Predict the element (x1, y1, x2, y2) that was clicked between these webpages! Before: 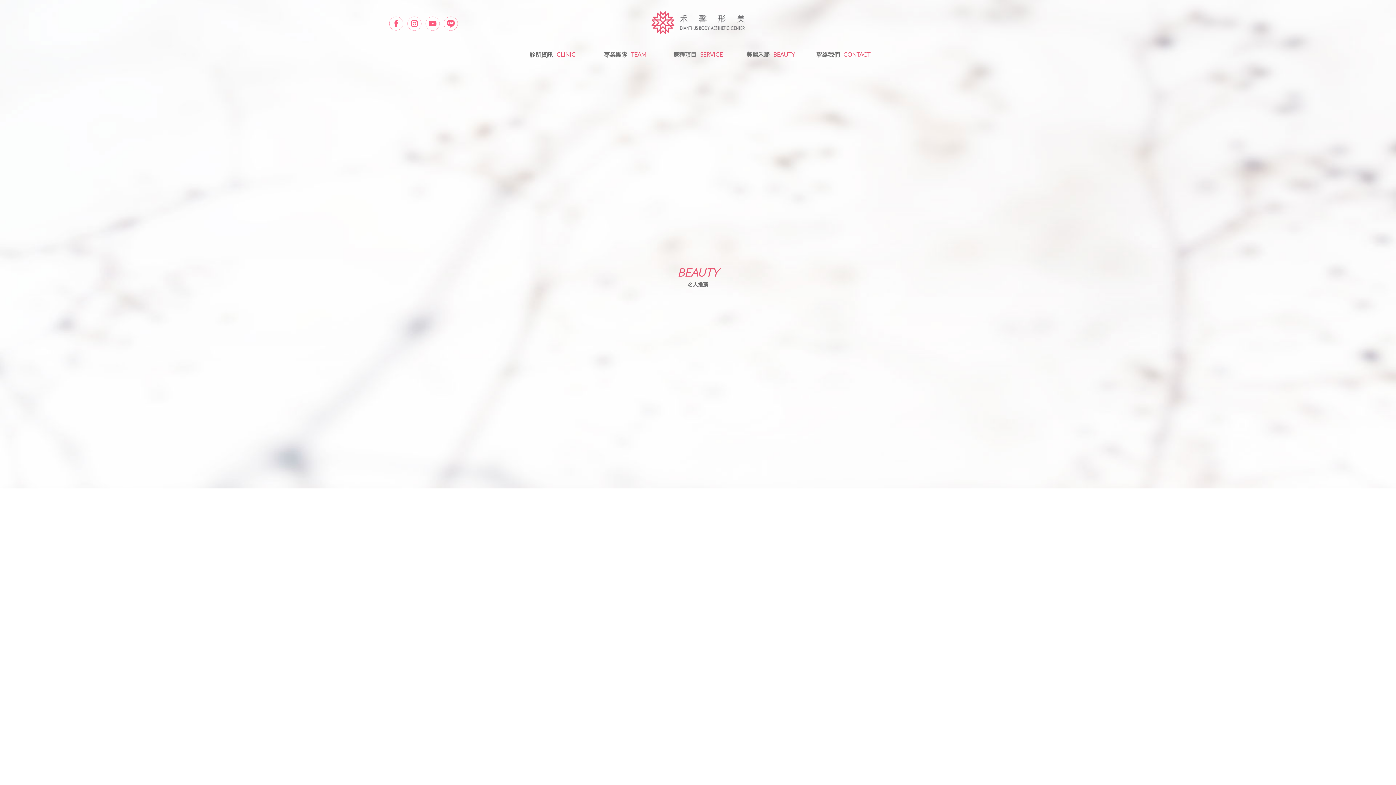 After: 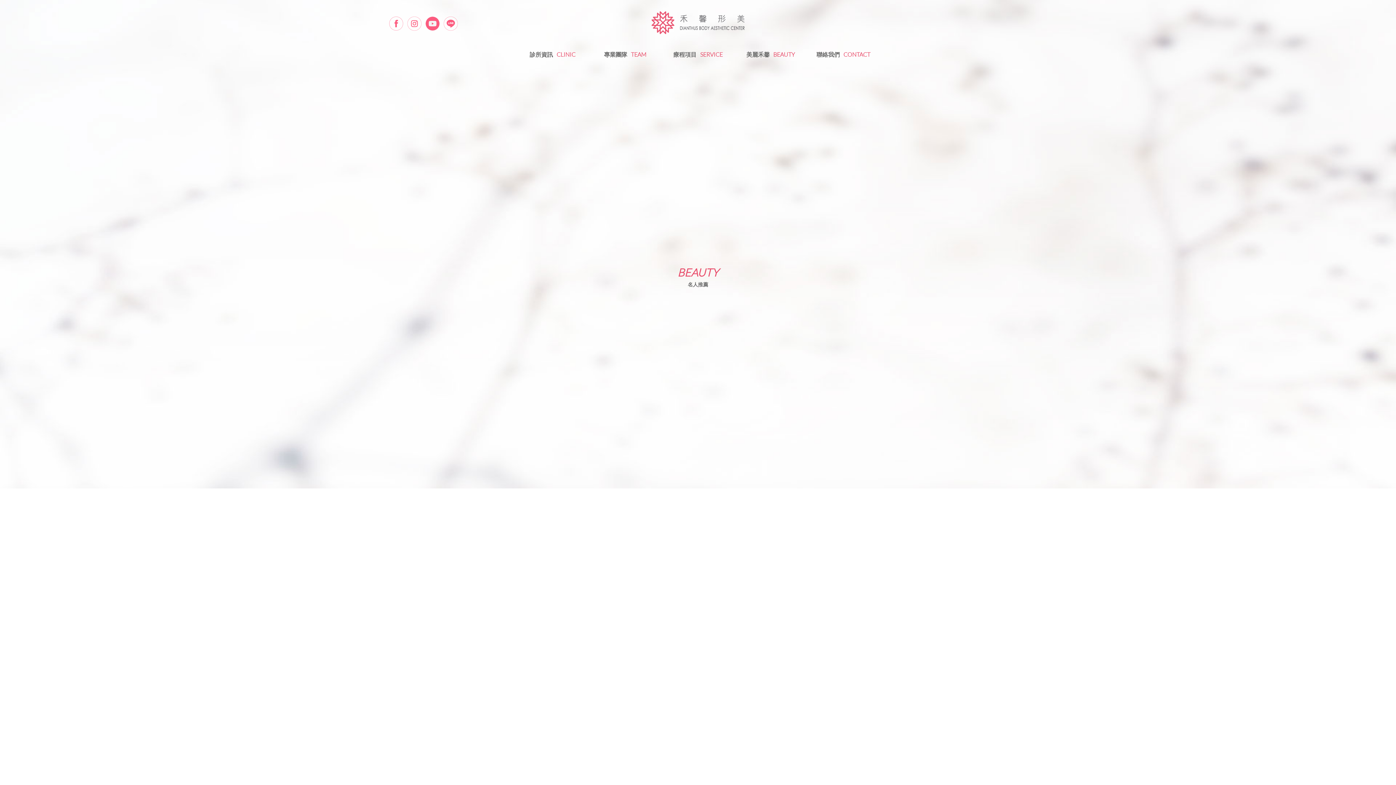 Action: label: youtube bbox: (425, 16, 440, 30)